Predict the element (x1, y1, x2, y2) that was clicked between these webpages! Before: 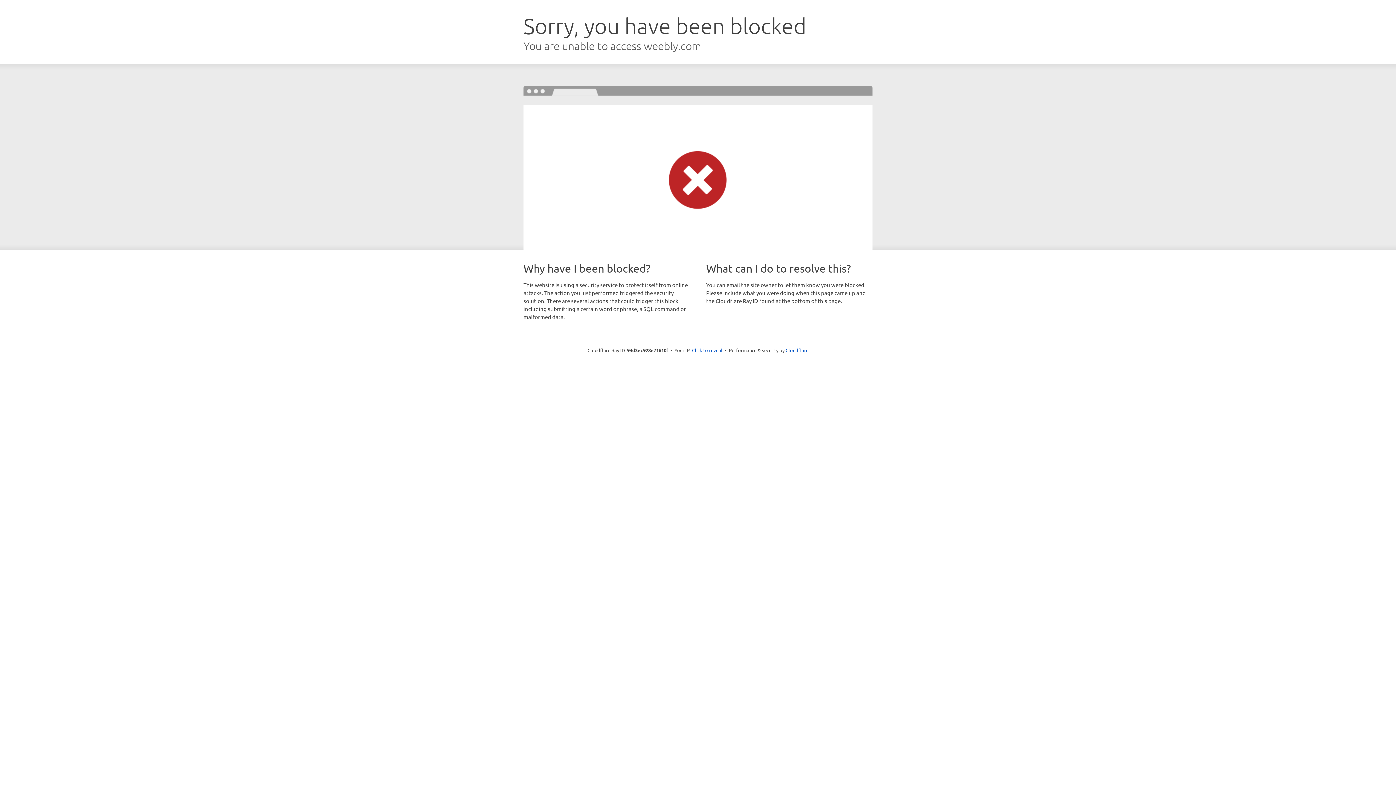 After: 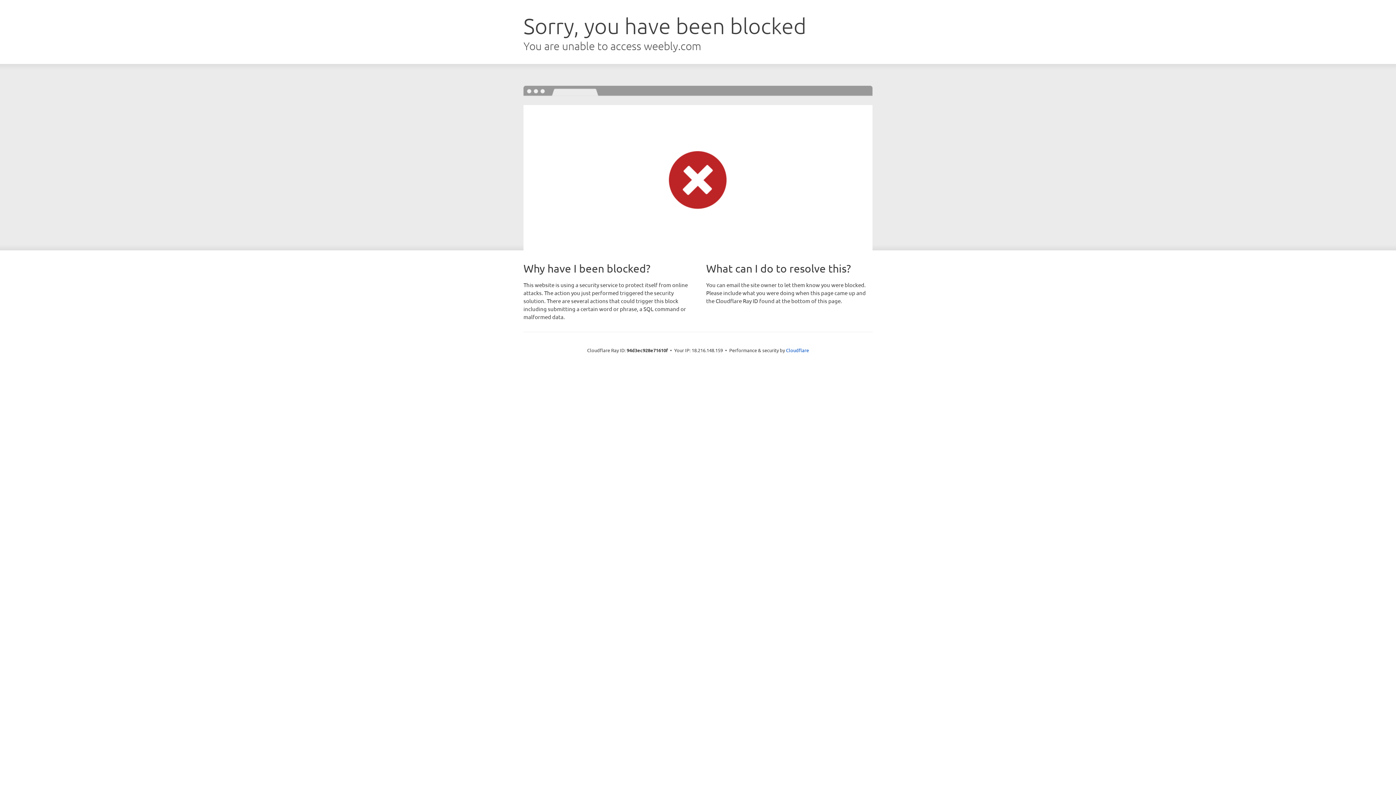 Action: bbox: (692, 346, 722, 353) label: Click to reveal